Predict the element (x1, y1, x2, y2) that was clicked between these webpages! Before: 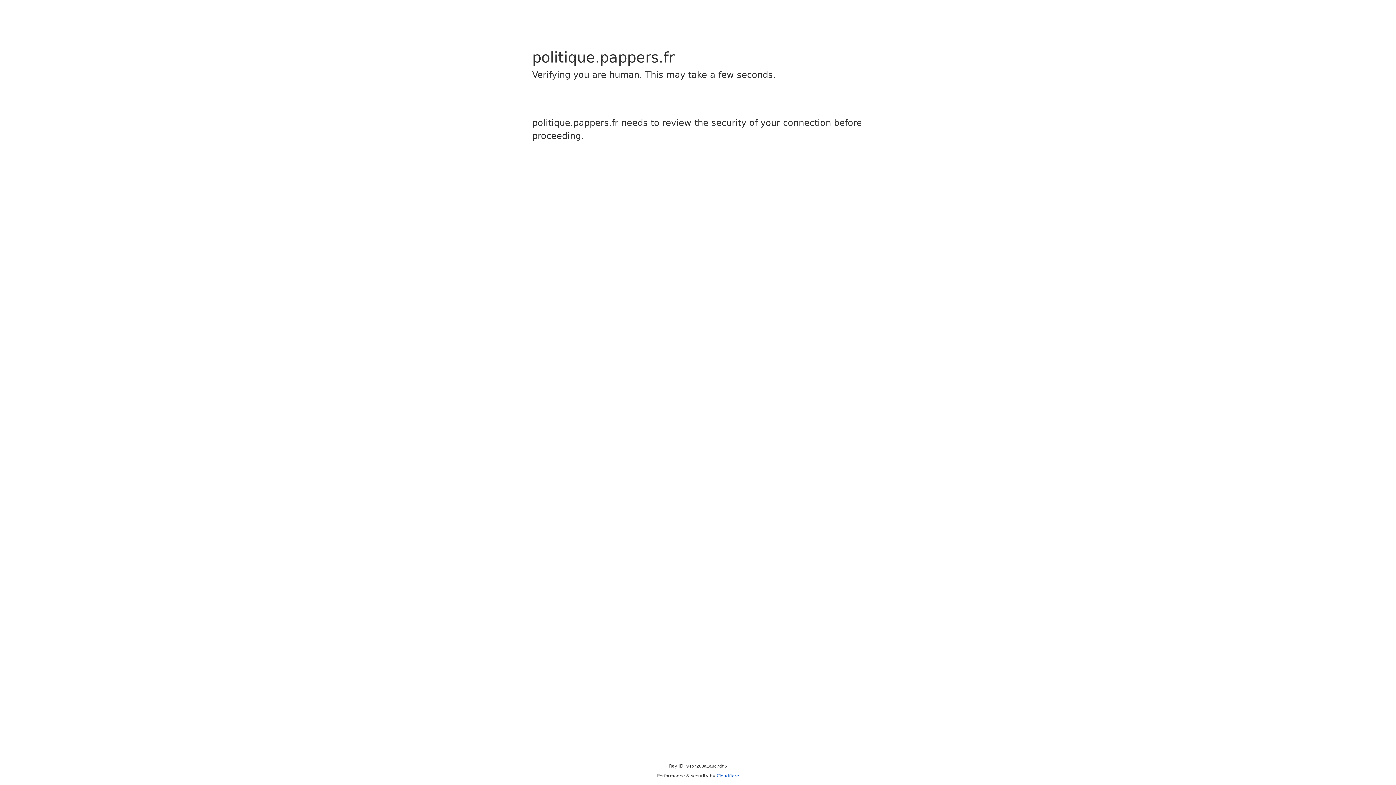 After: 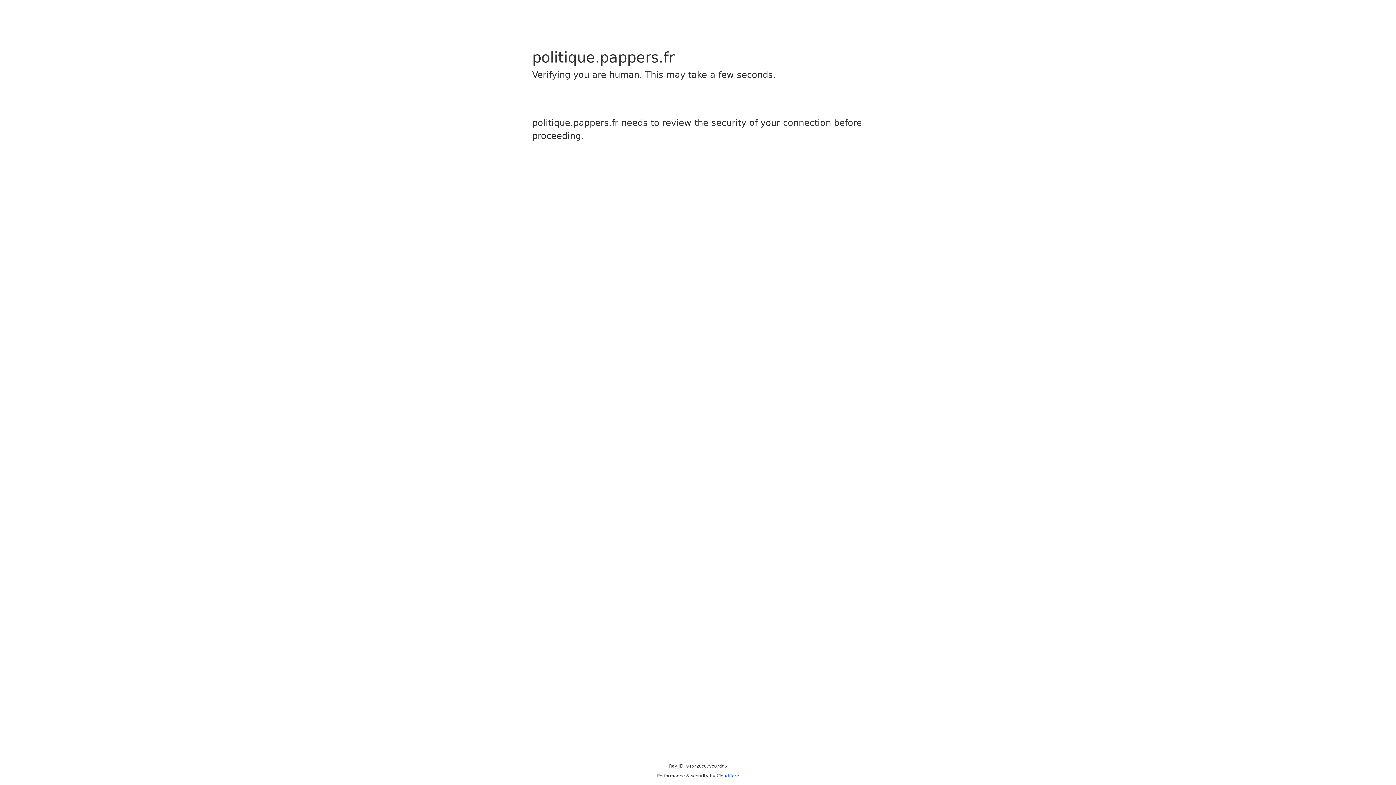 Action: label: Cloudflare bbox: (716, 773, 739, 778)